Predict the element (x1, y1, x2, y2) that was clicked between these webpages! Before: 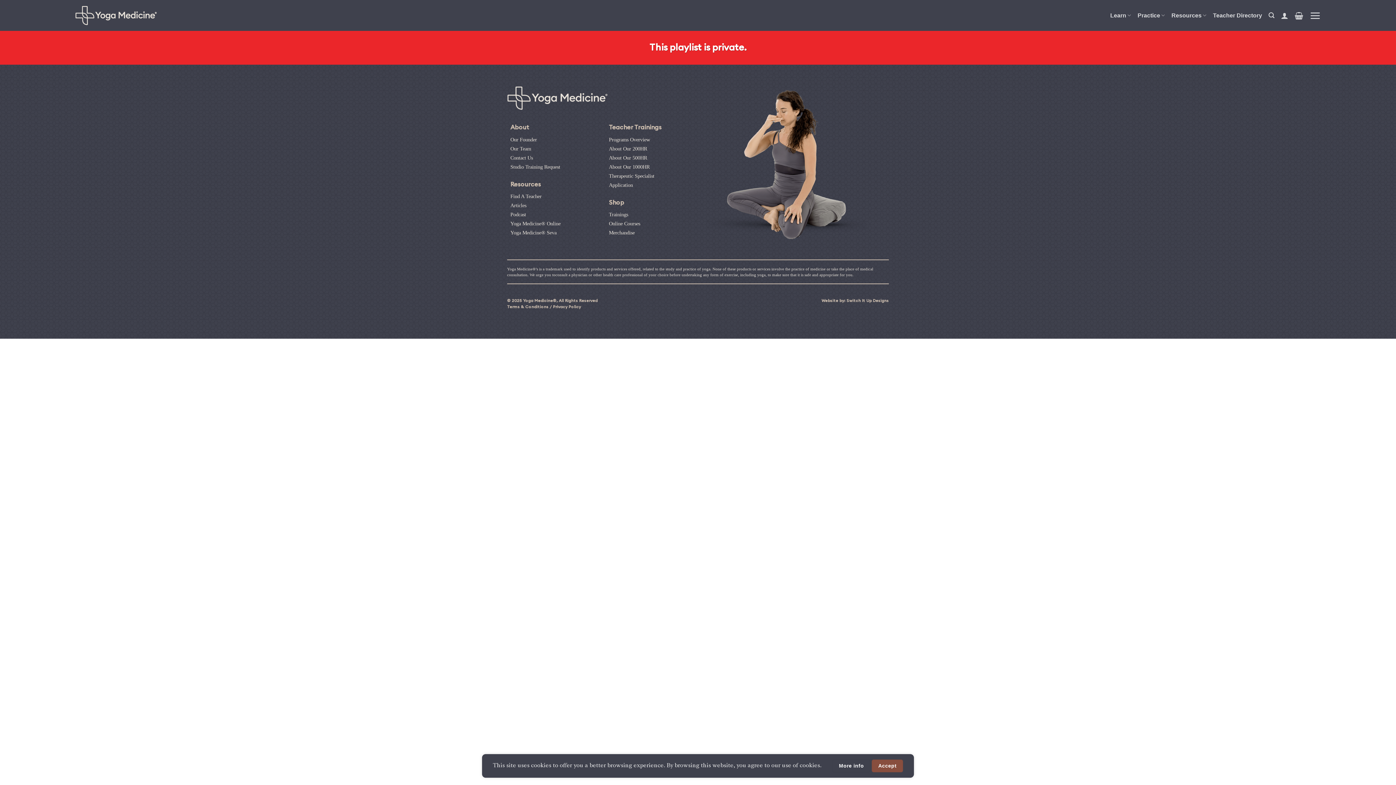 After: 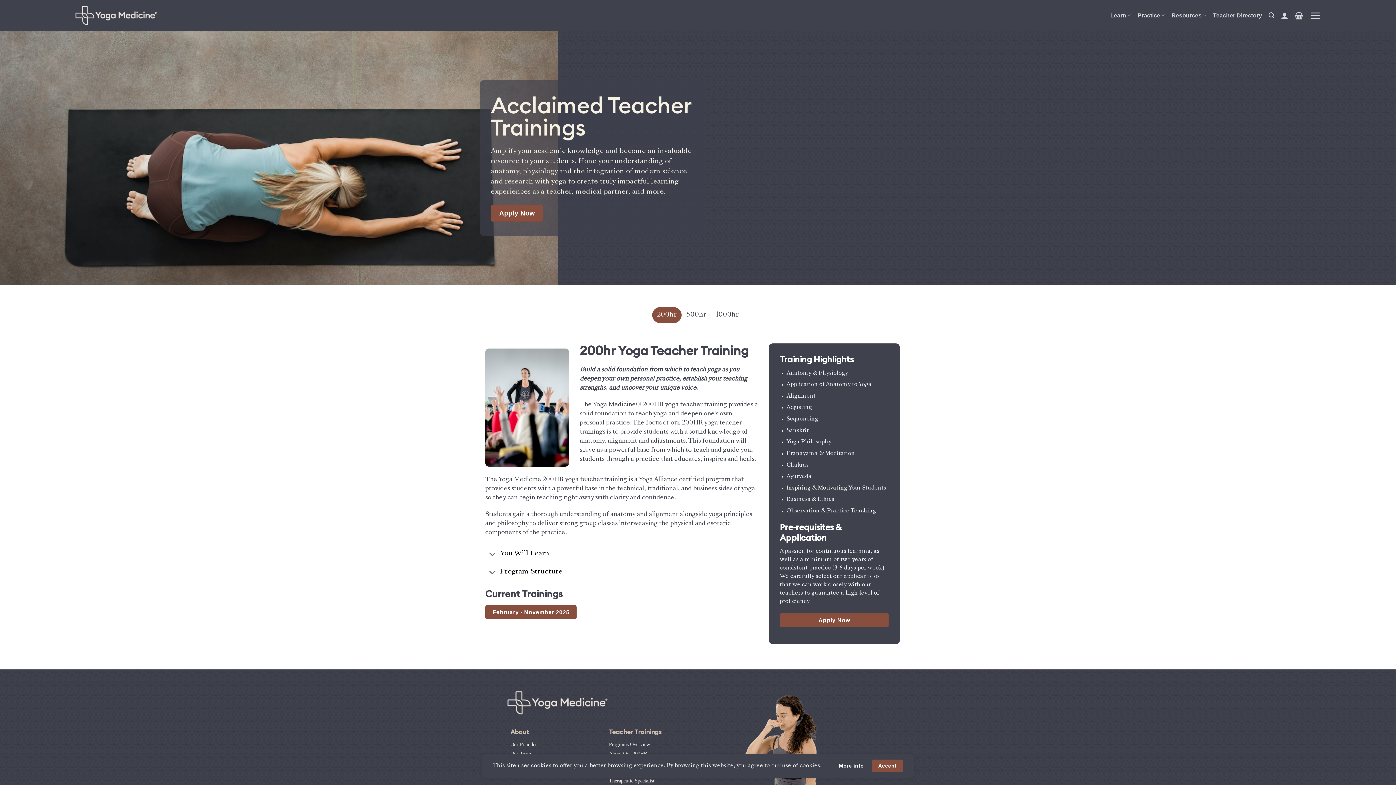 Action: label: About Our 500HR bbox: (609, 154, 647, 160)